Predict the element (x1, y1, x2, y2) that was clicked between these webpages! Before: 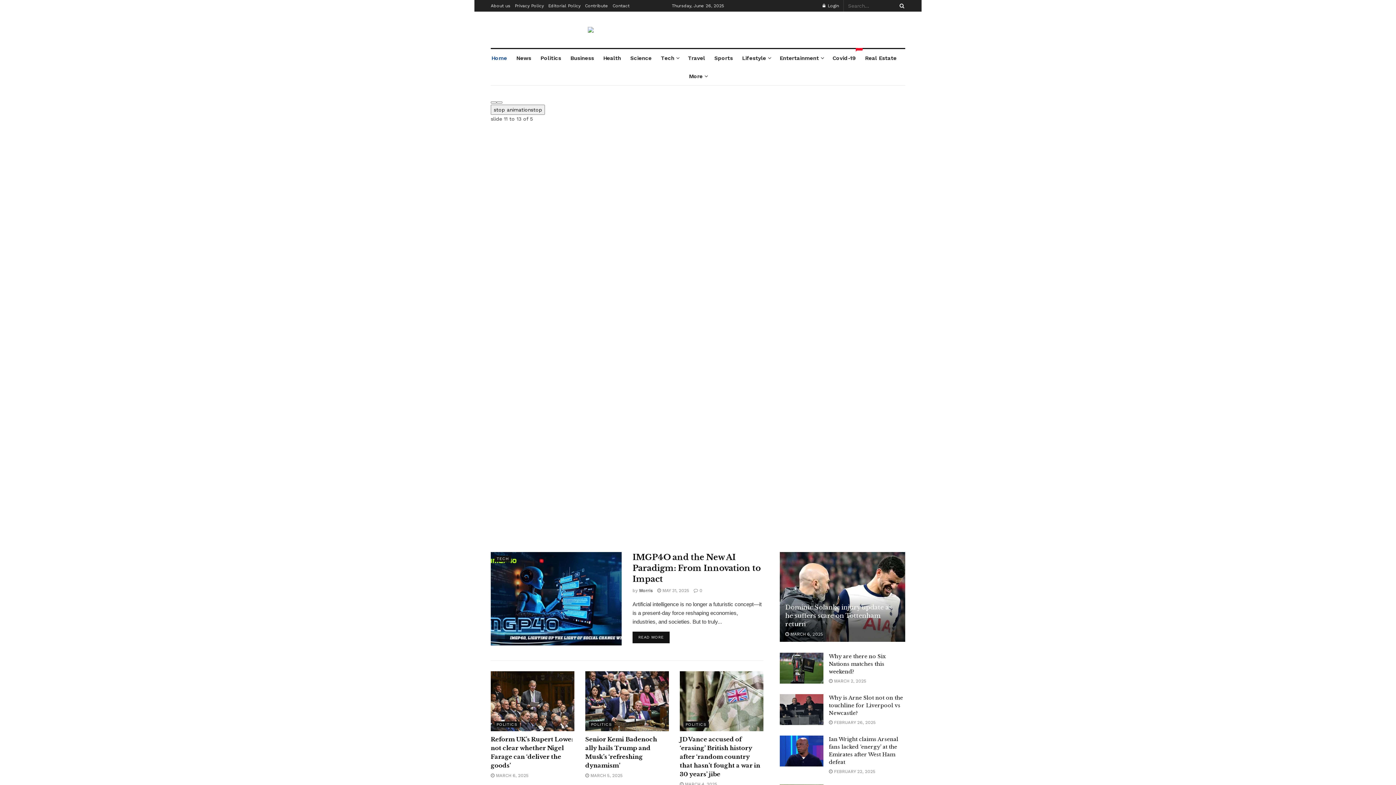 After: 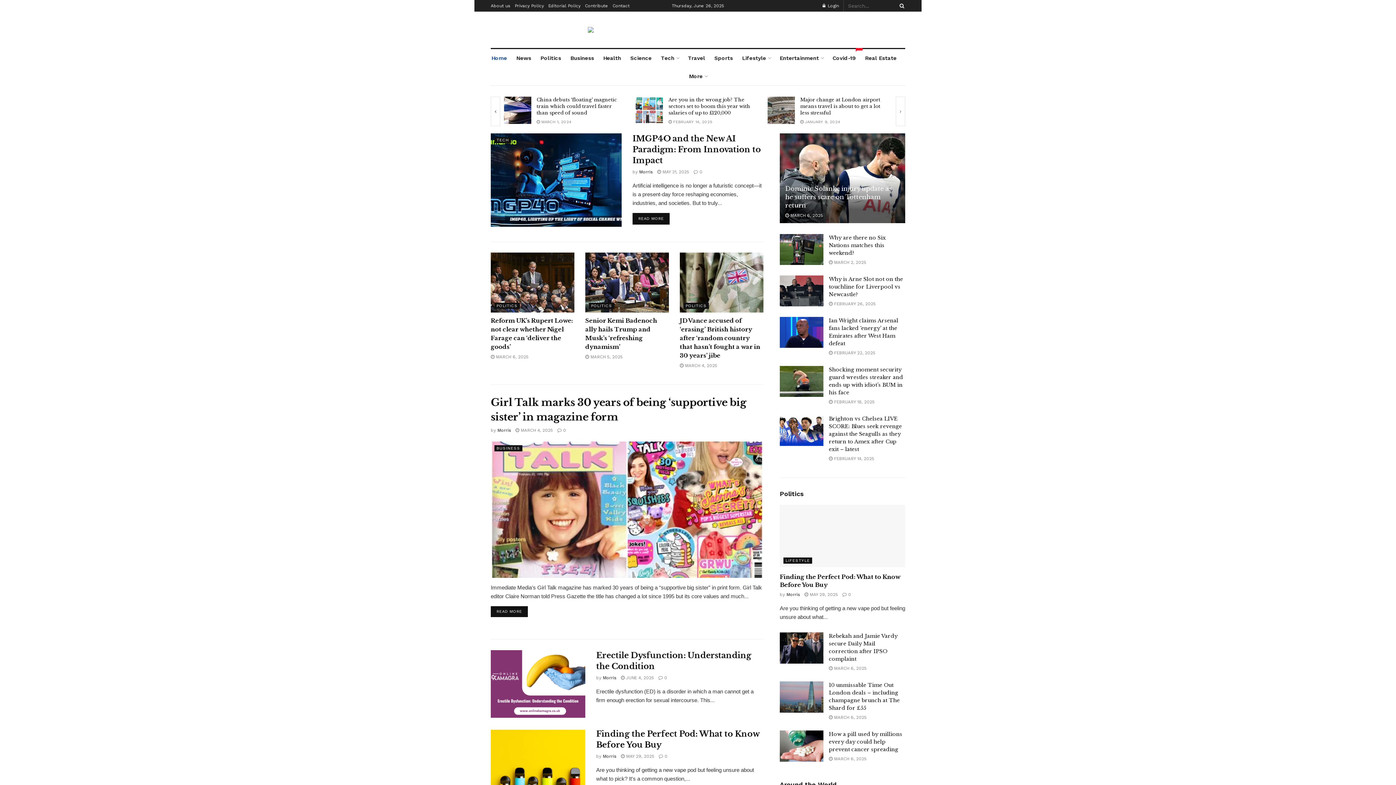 Action: label: Previous button bbox: (490, 101, 496, 103)